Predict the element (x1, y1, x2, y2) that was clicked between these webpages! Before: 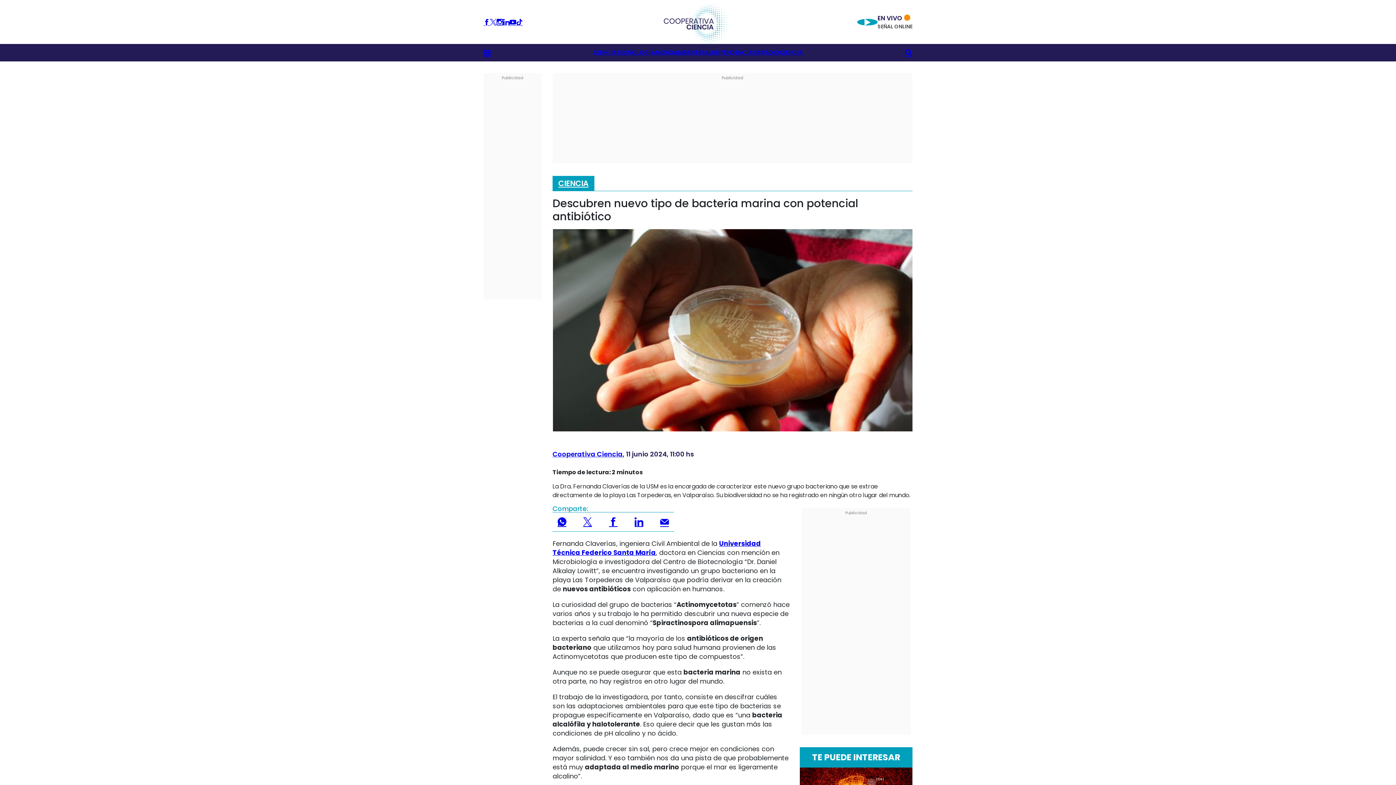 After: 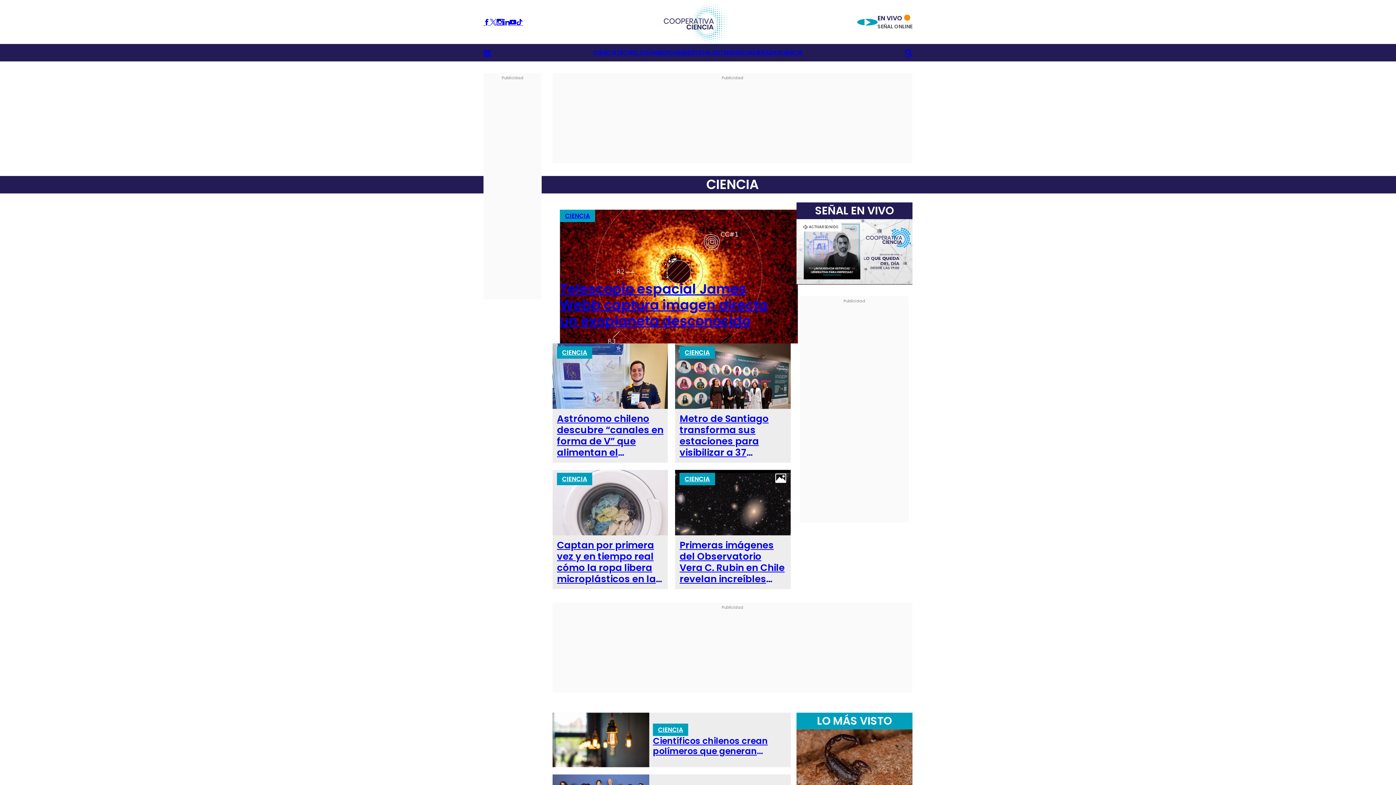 Action: bbox: (552, 176, 594, 190) label: CIENCIA